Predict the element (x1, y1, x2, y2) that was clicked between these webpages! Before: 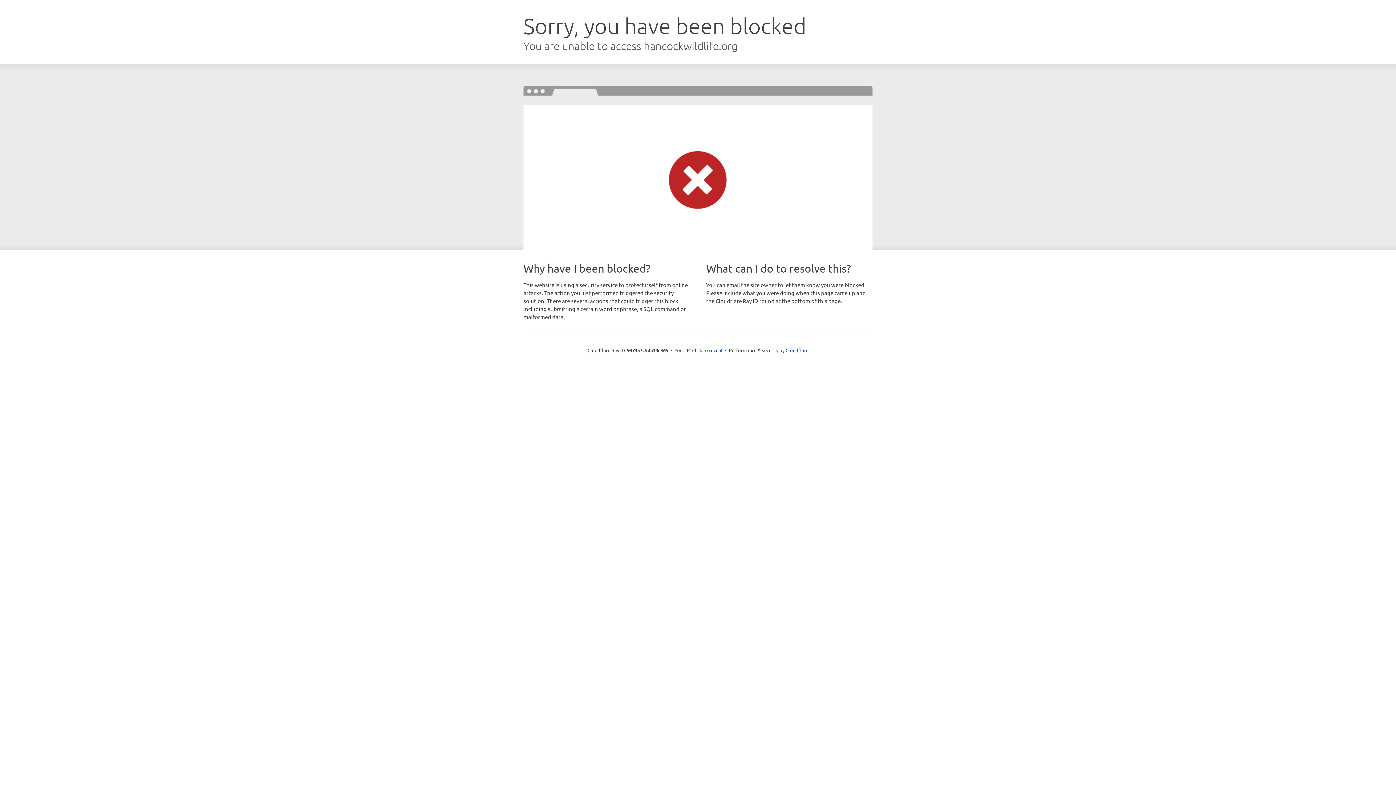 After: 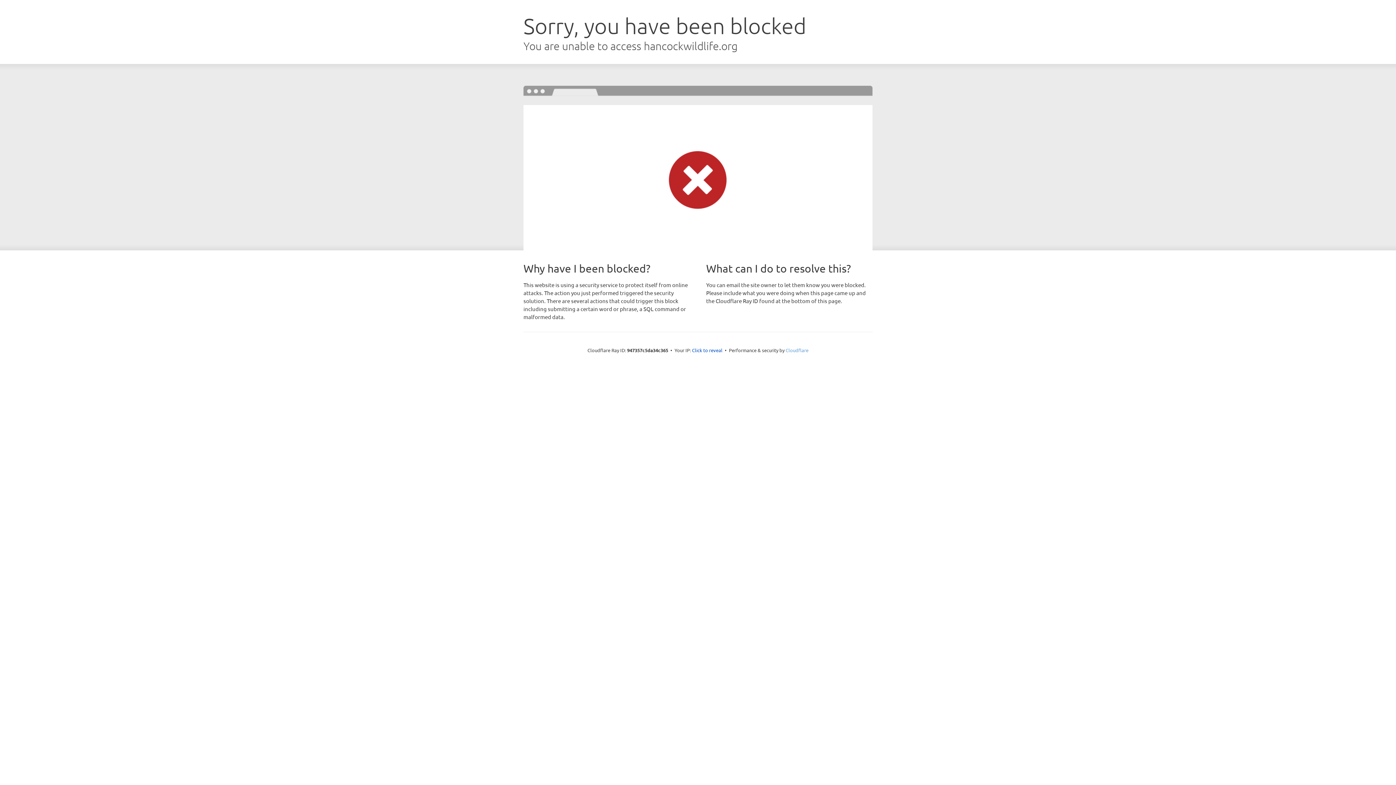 Action: bbox: (785, 347, 808, 353) label: Cloudflare